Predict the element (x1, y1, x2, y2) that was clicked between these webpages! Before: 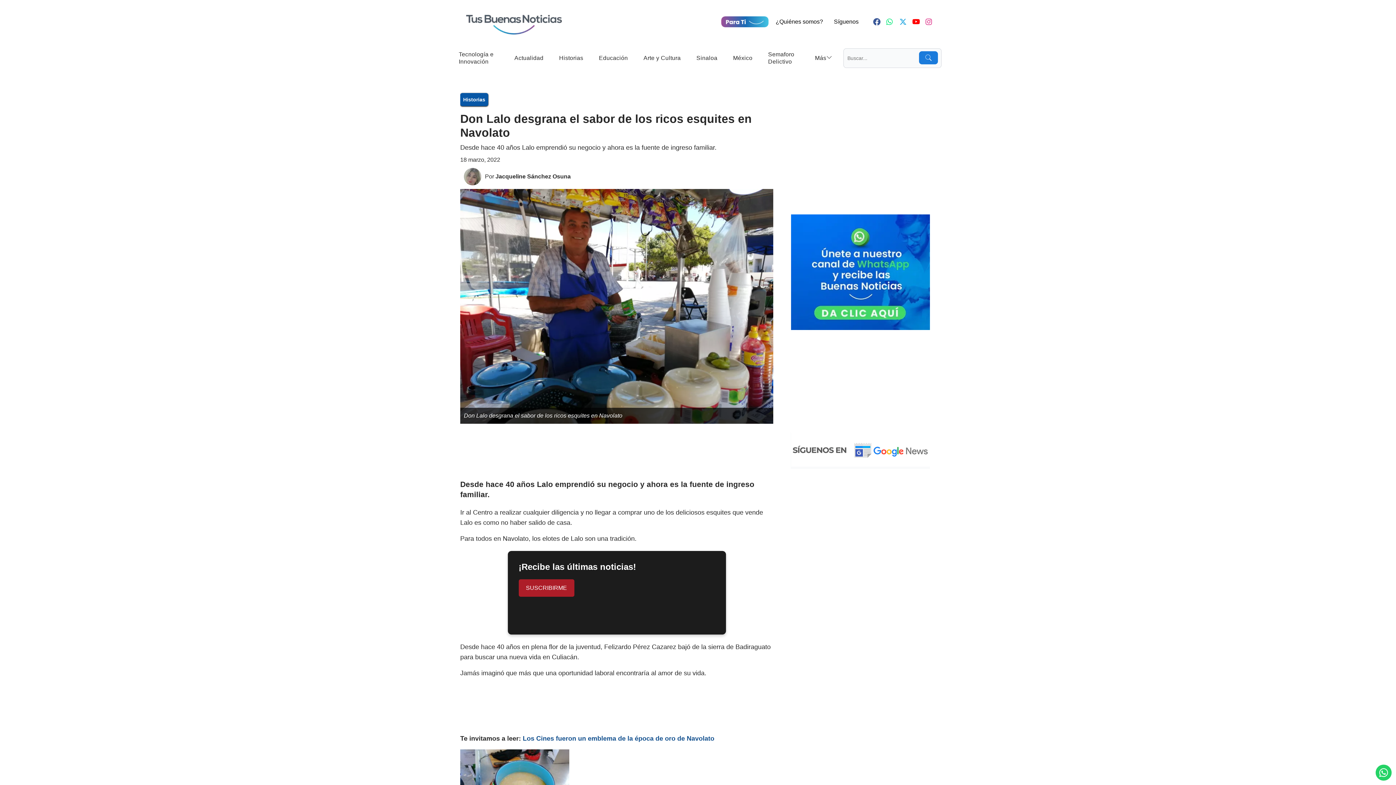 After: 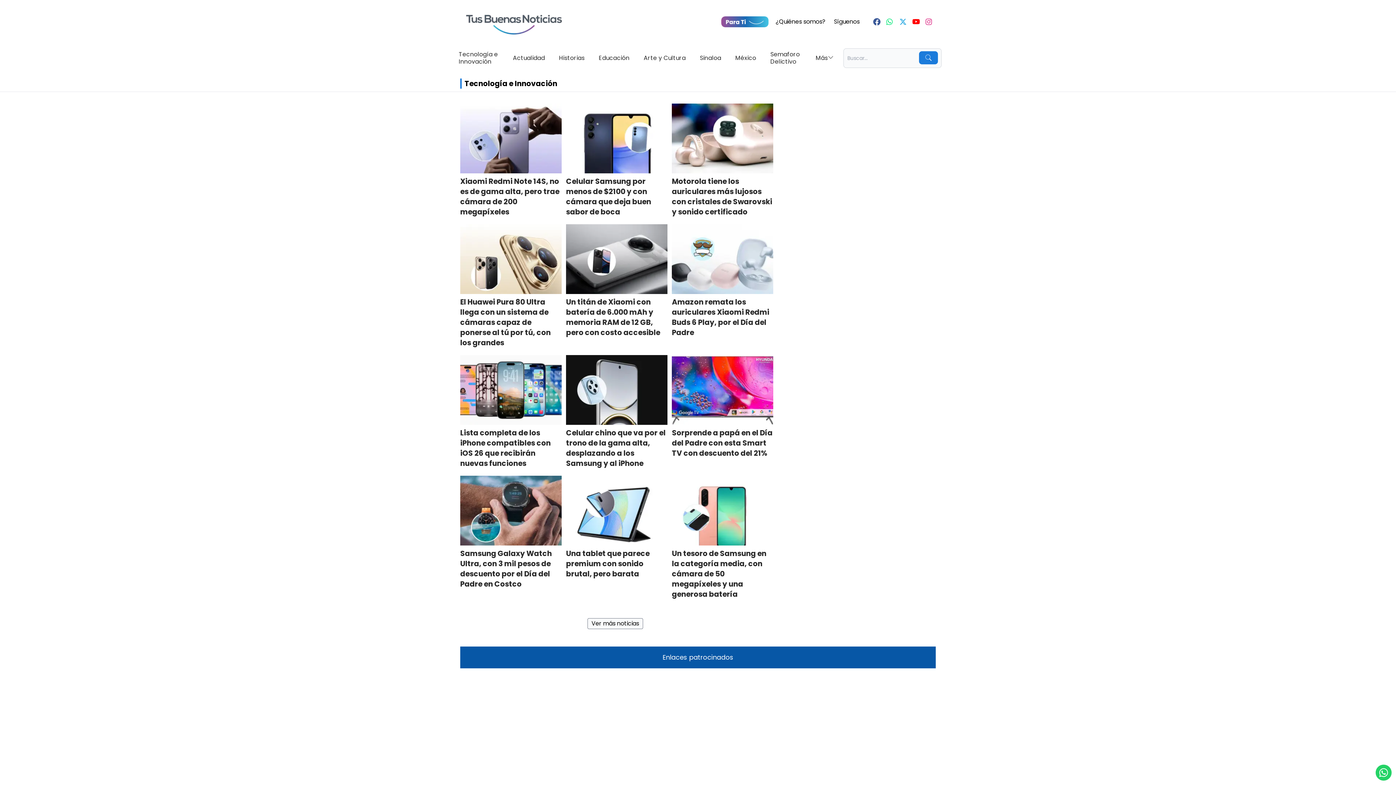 Action: bbox: (454, 46, 503, 69) label: Tecnología e Innovación